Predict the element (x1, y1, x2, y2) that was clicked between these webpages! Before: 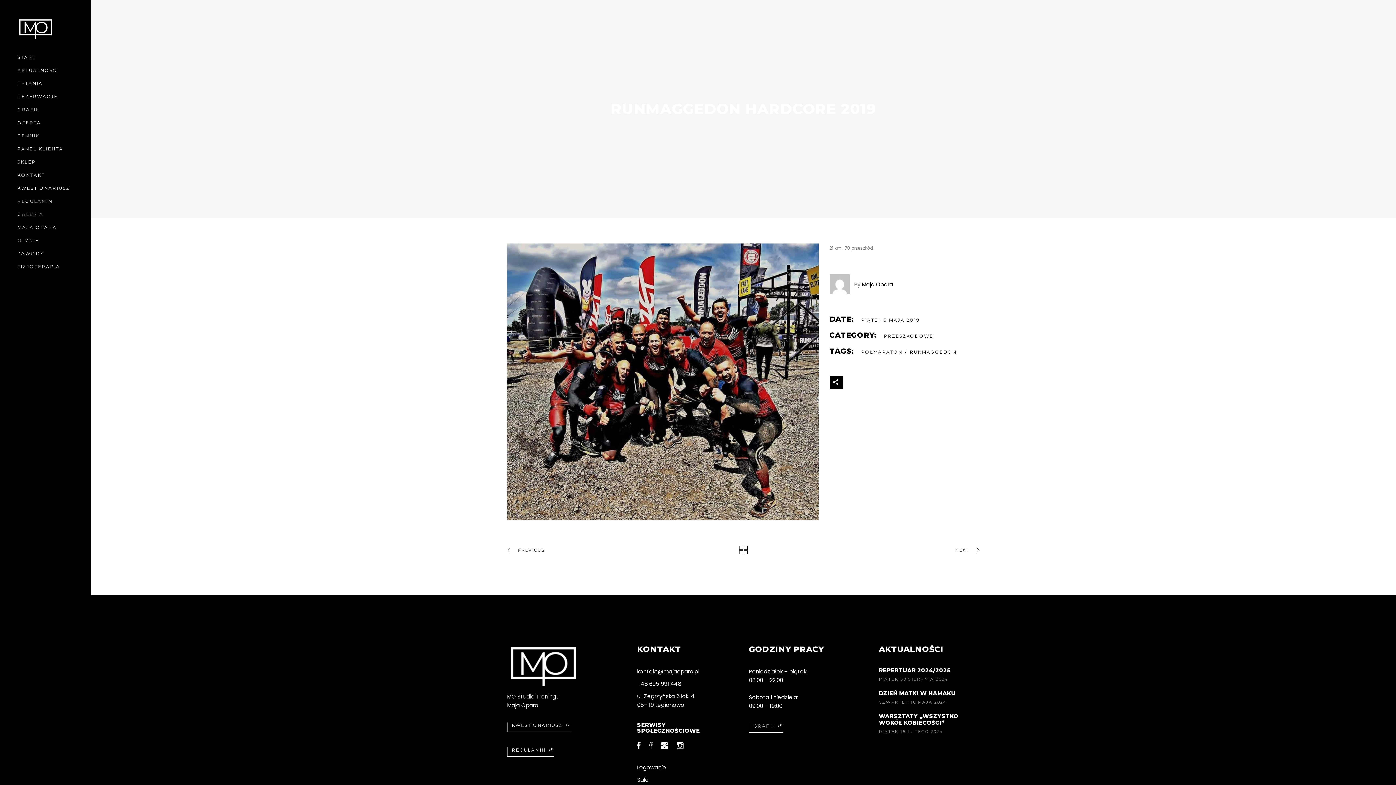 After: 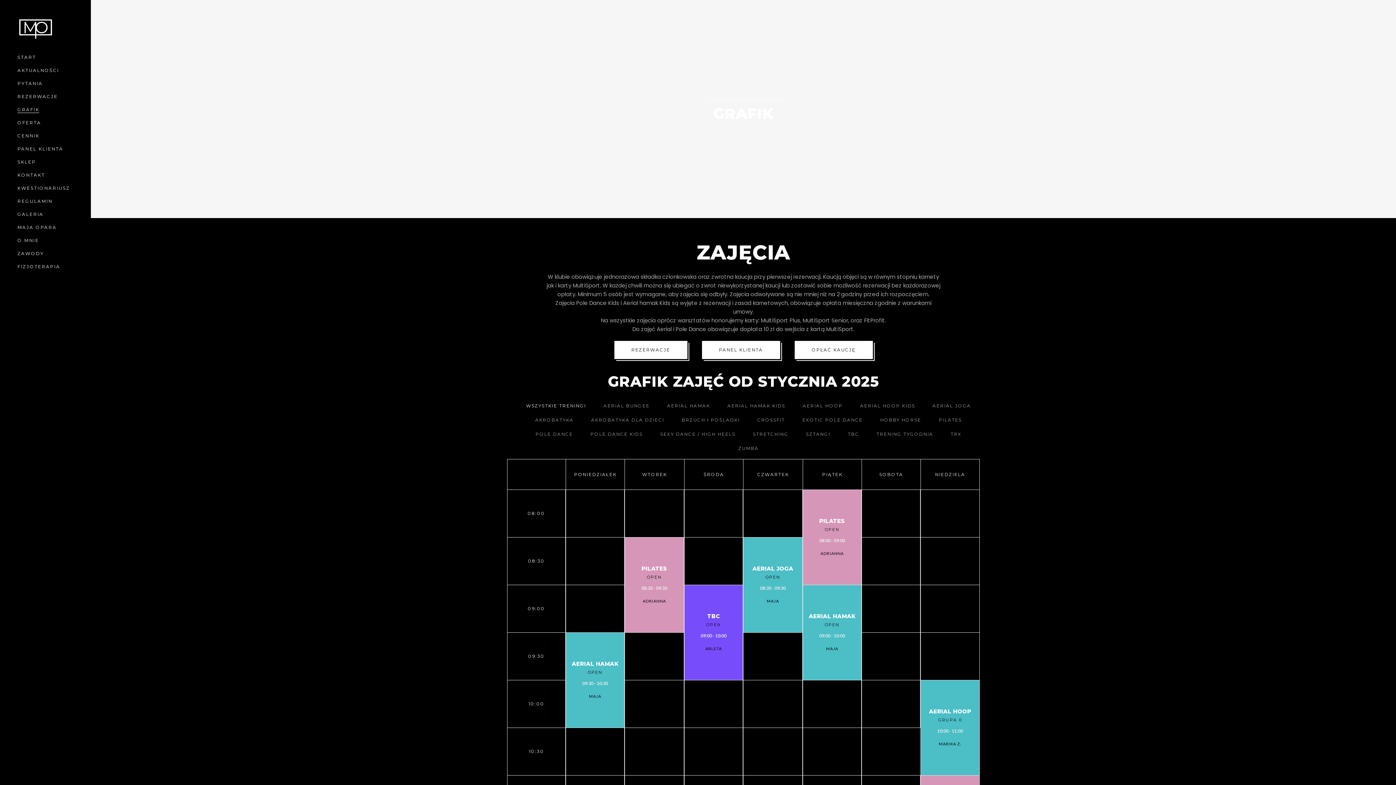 Action: label: GRAFIK bbox: (17, 103, 73, 116)